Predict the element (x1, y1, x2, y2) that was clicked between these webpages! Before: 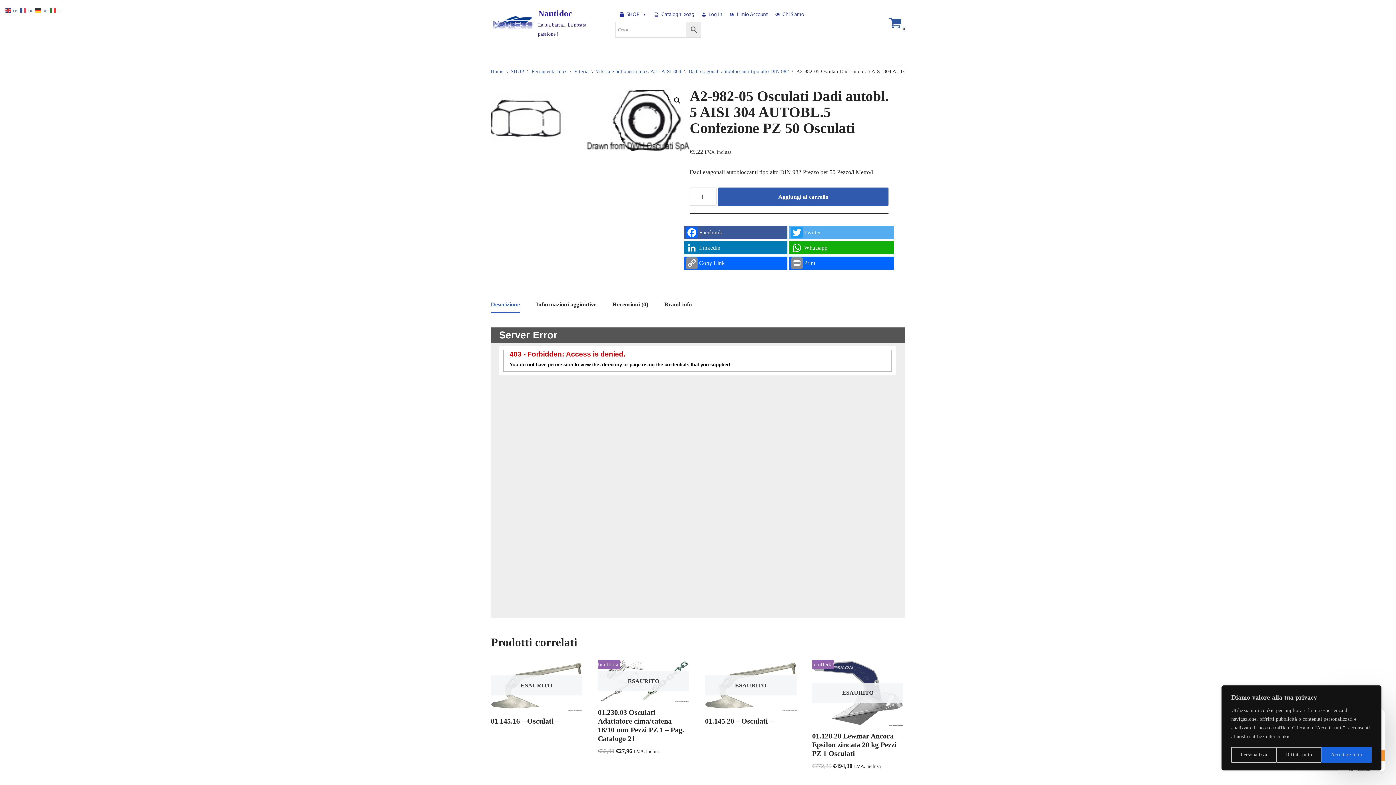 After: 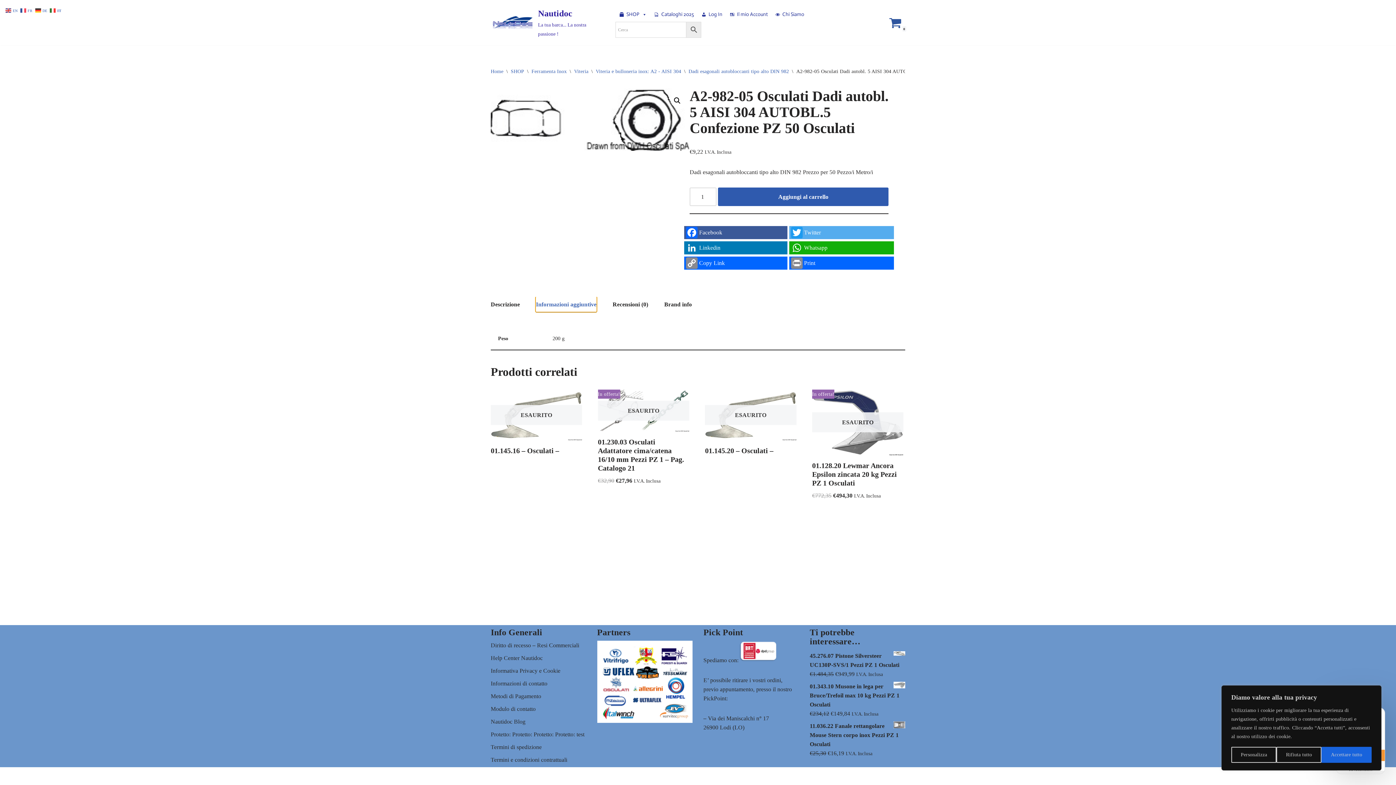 Action: label: Informazioni aggiuntive bbox: (536, 297, 596, 312)